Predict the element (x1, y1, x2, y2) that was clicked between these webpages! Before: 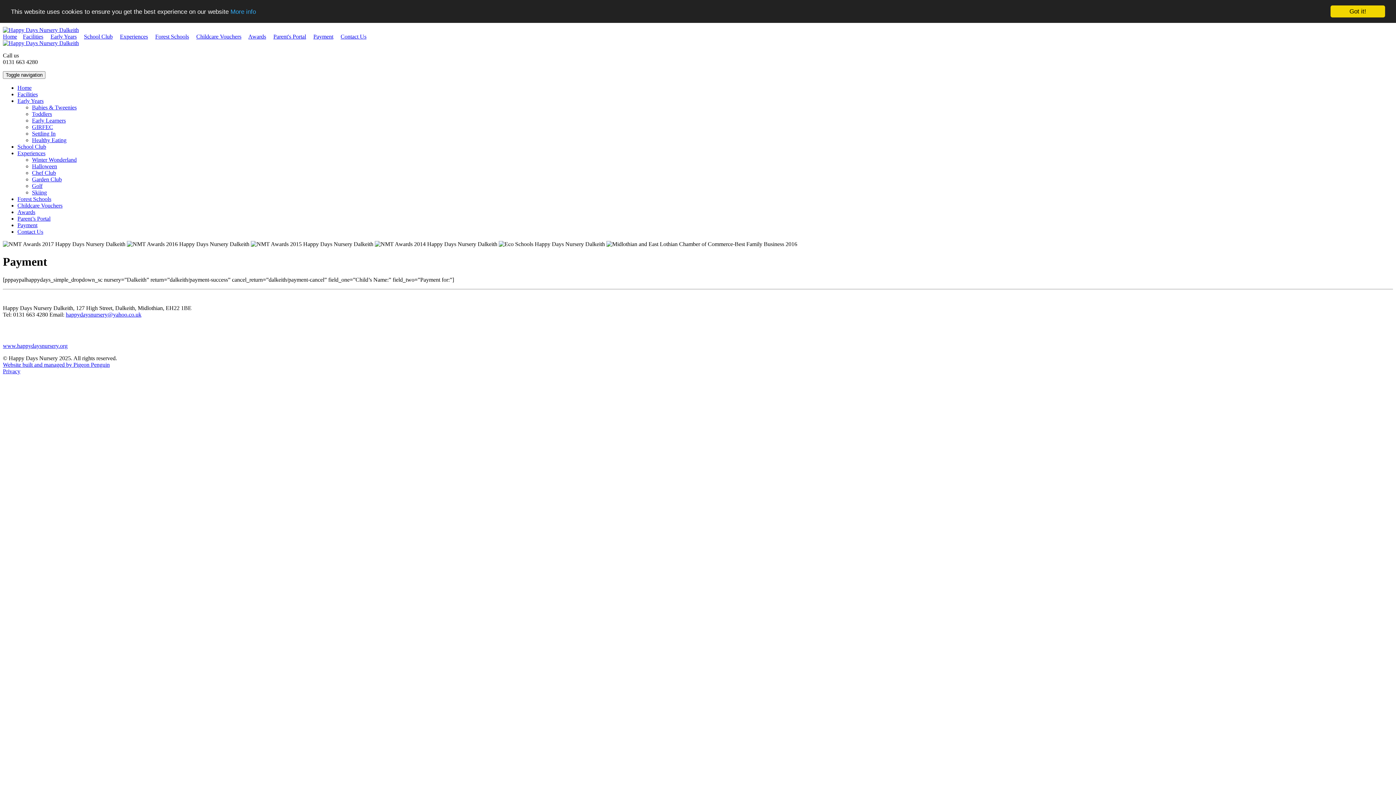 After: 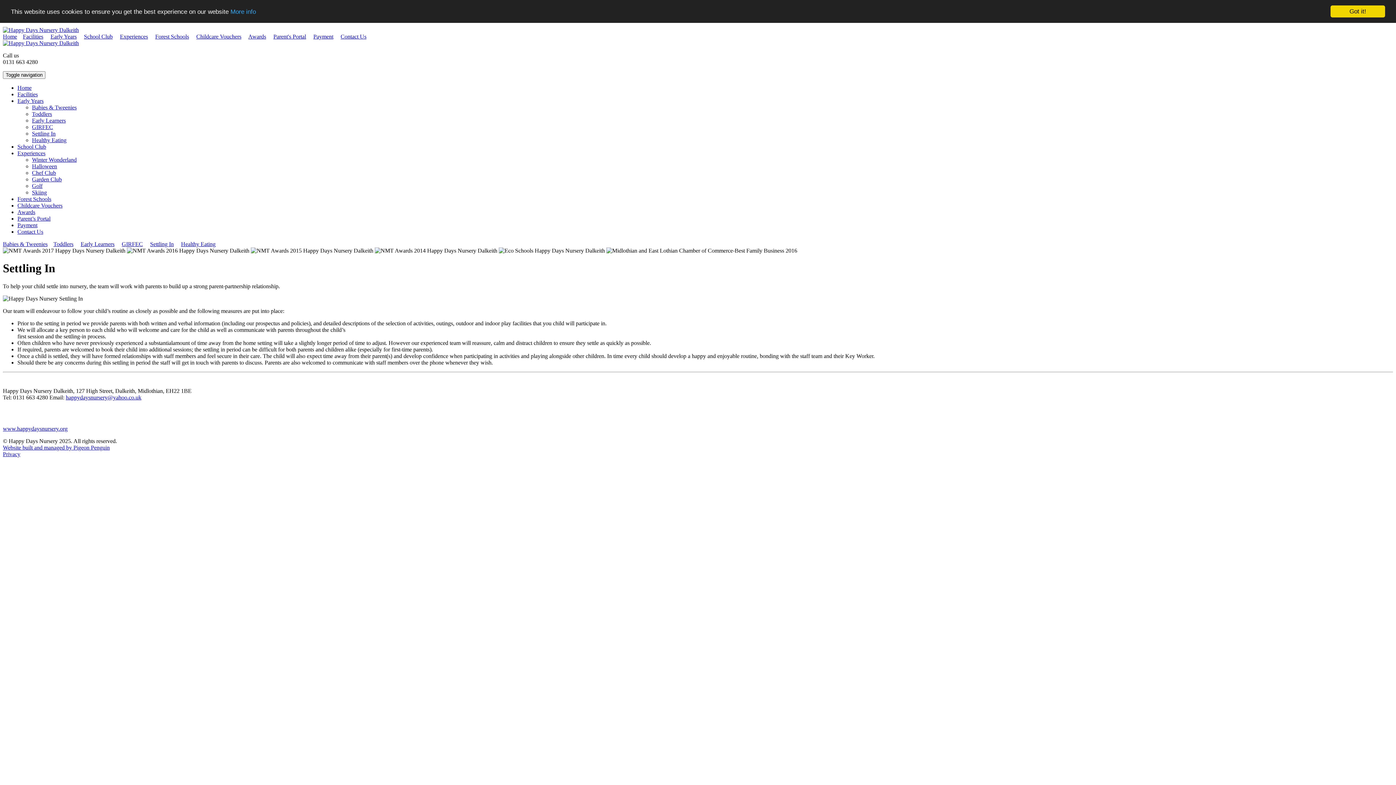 Action: label: Settling In bbox: (32, 130, 55, 136)